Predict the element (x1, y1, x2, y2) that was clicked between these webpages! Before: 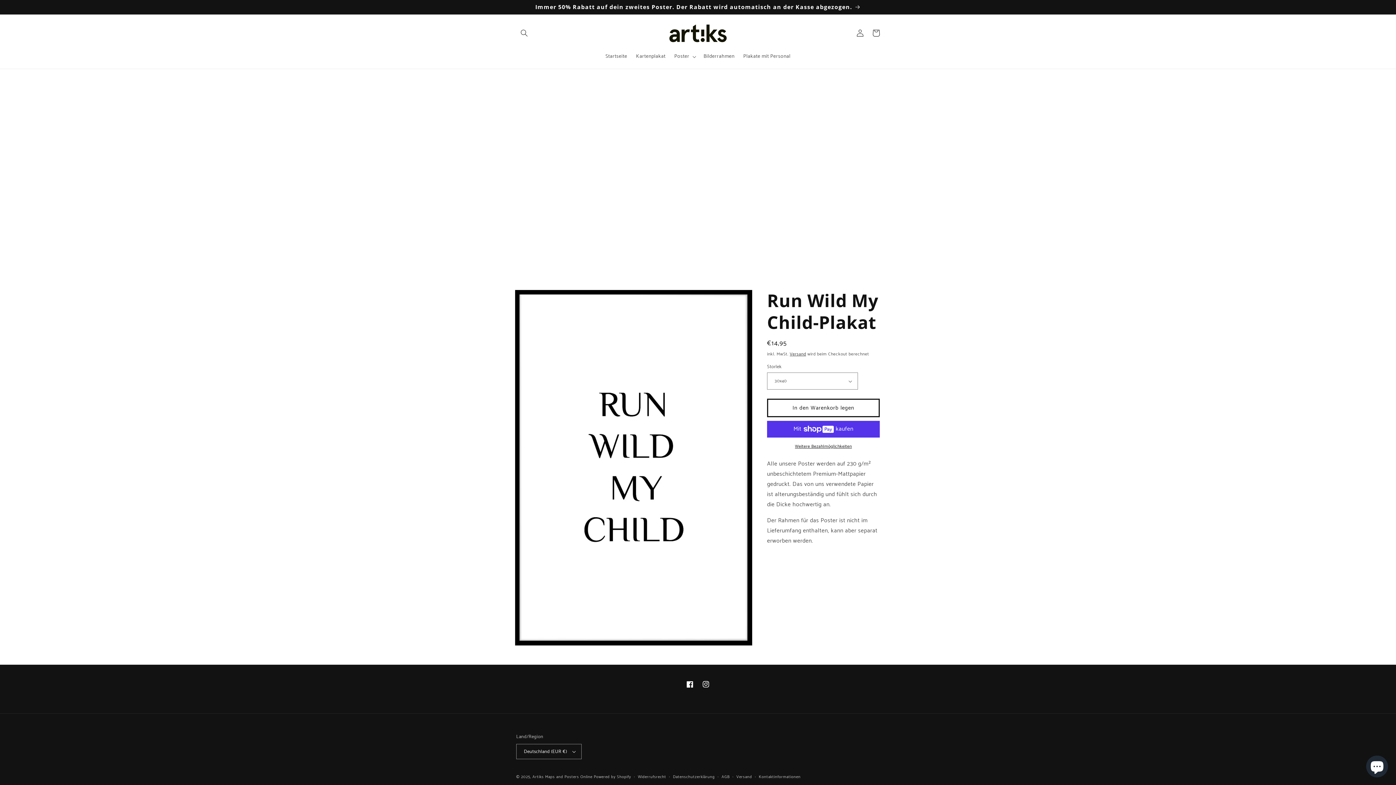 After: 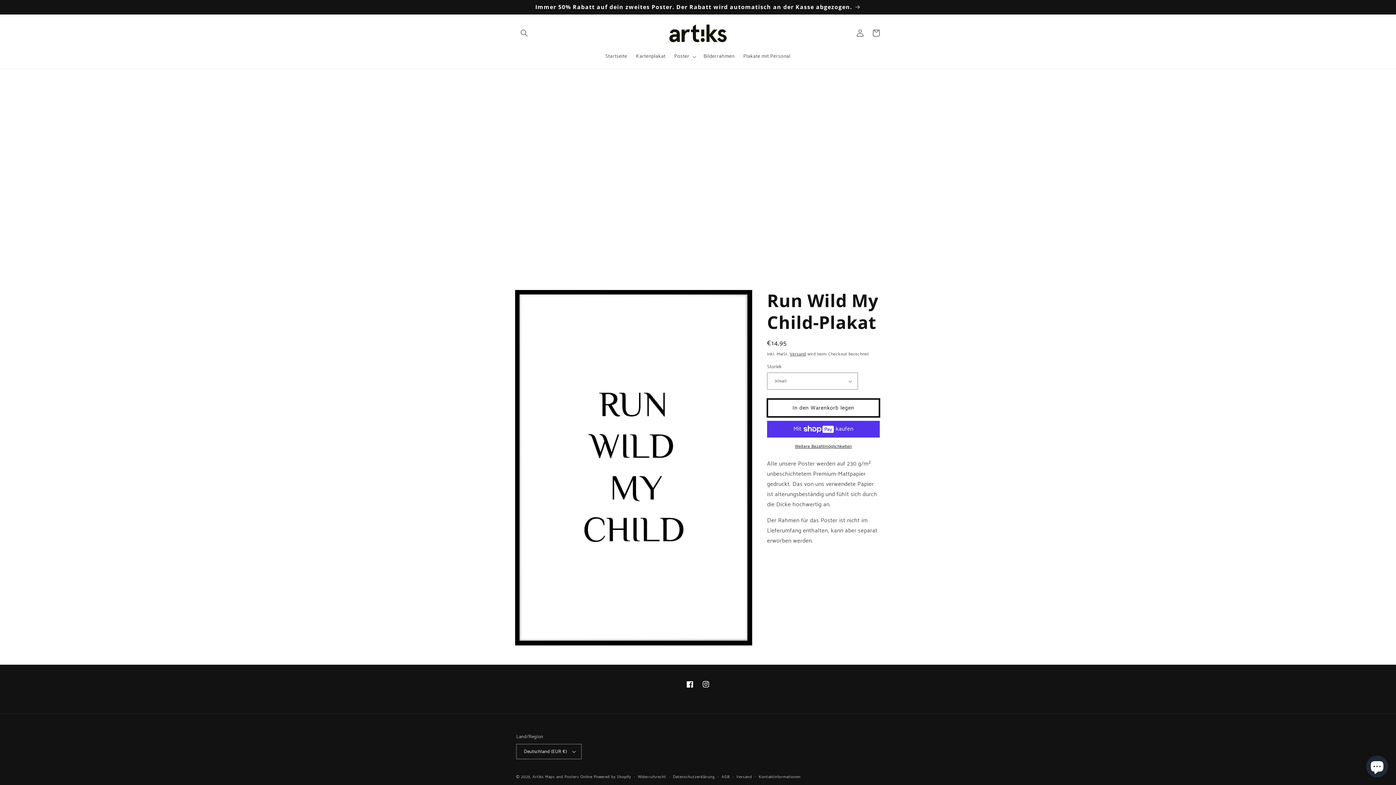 Action: label: In den Warenkorb legen bbox: (767, 398, 880, 417)